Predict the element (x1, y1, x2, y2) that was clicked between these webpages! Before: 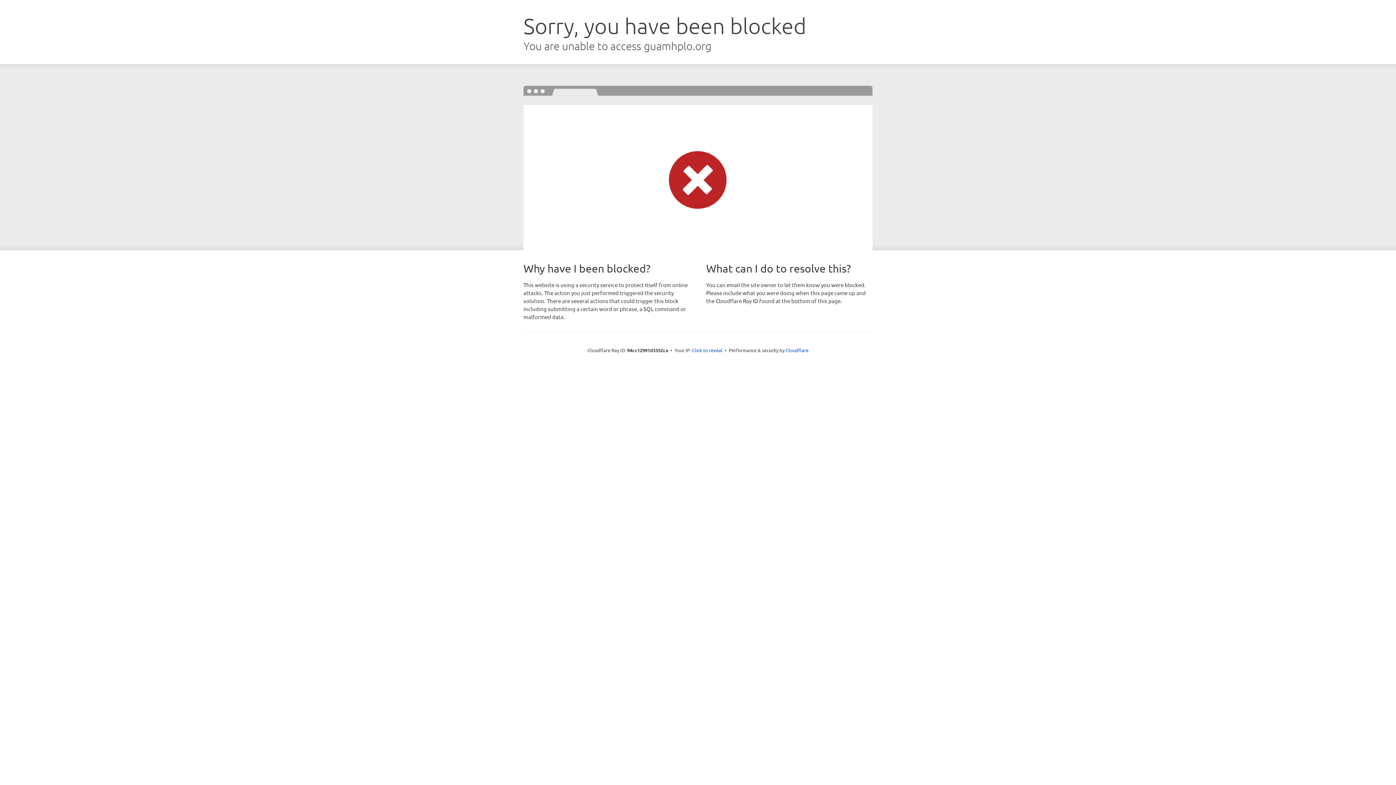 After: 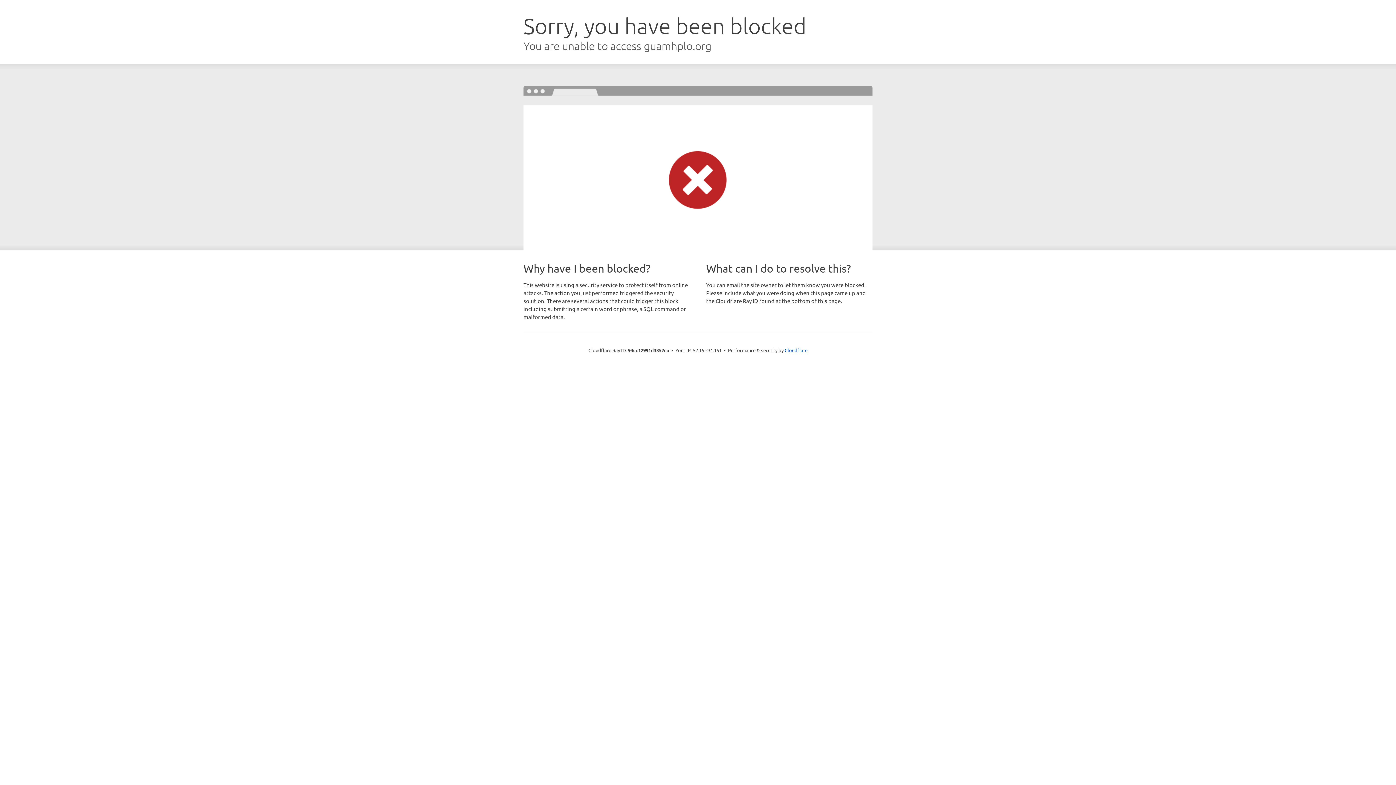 Action: bbox: (692, 346, 722, 353) label: Click to reveal